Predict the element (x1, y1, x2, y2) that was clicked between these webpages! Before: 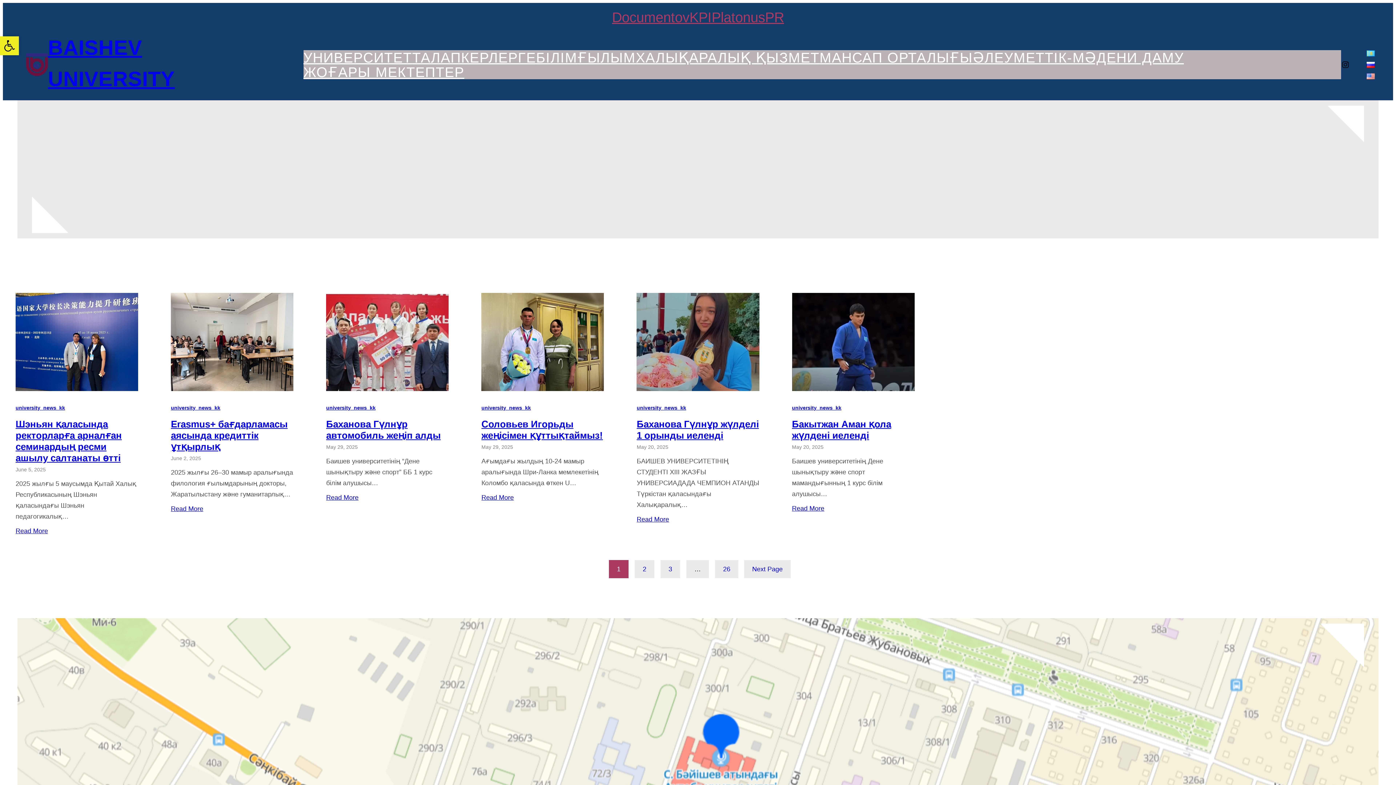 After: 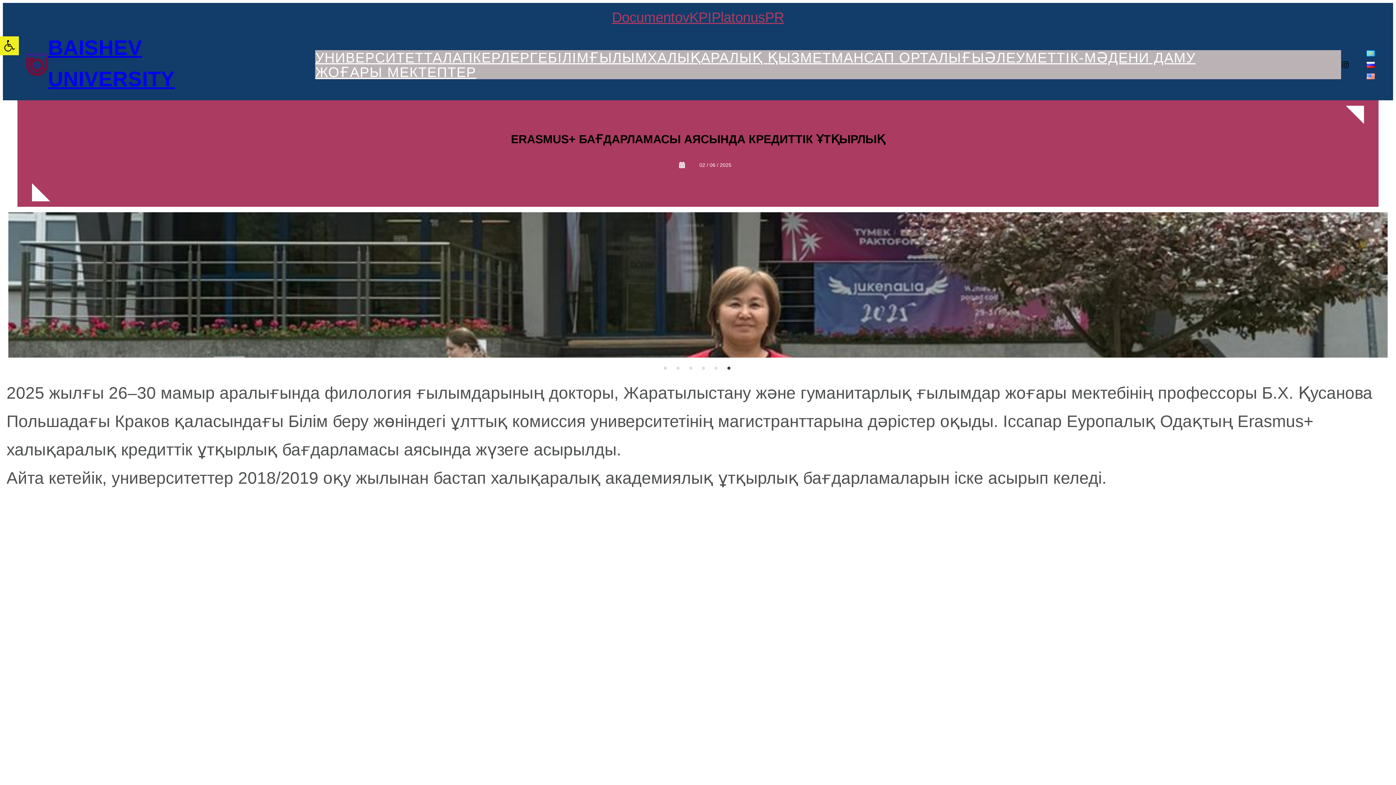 Action: label: Read More bbox: (170, 503, 203, 514)